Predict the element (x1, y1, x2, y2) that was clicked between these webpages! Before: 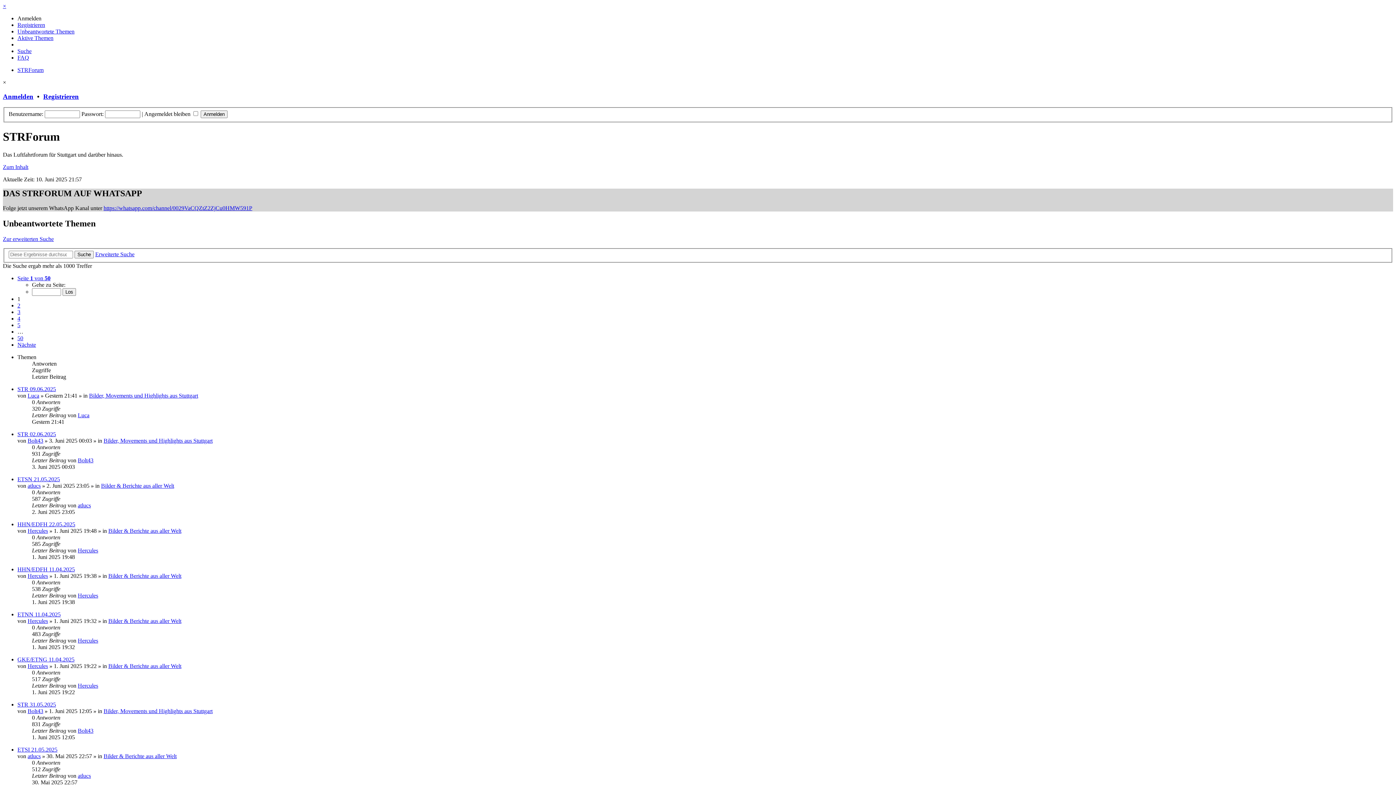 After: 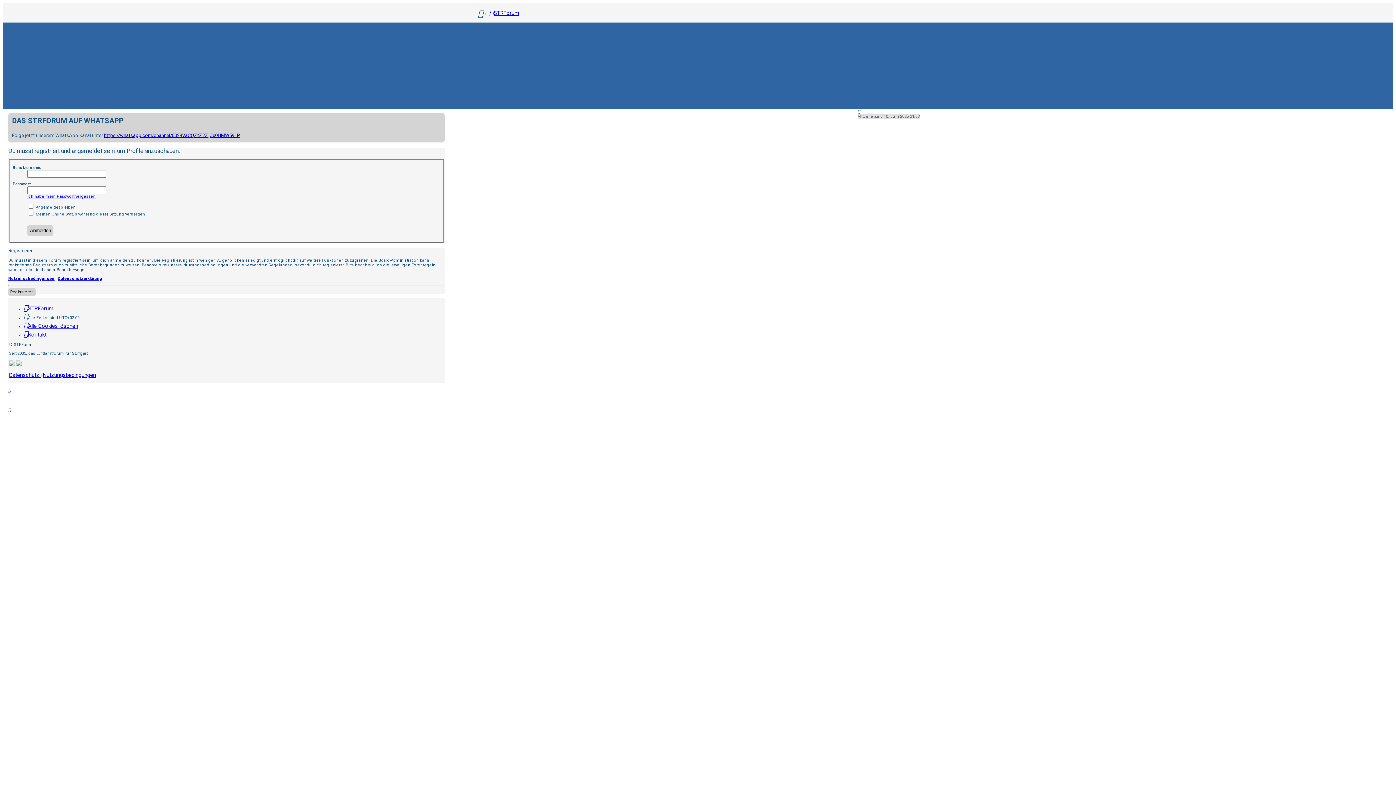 Action: label: Hercules bbox: (77, 683, 98, 689)